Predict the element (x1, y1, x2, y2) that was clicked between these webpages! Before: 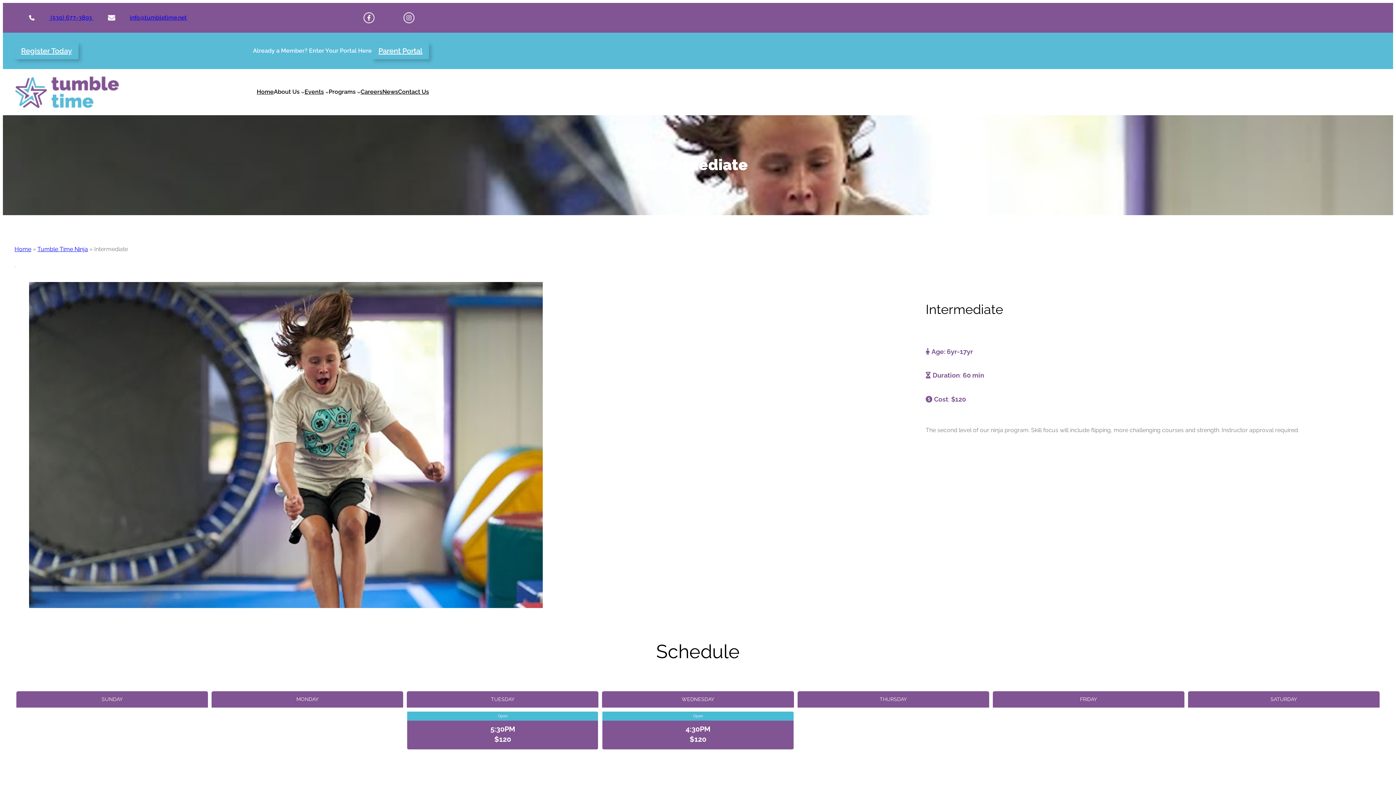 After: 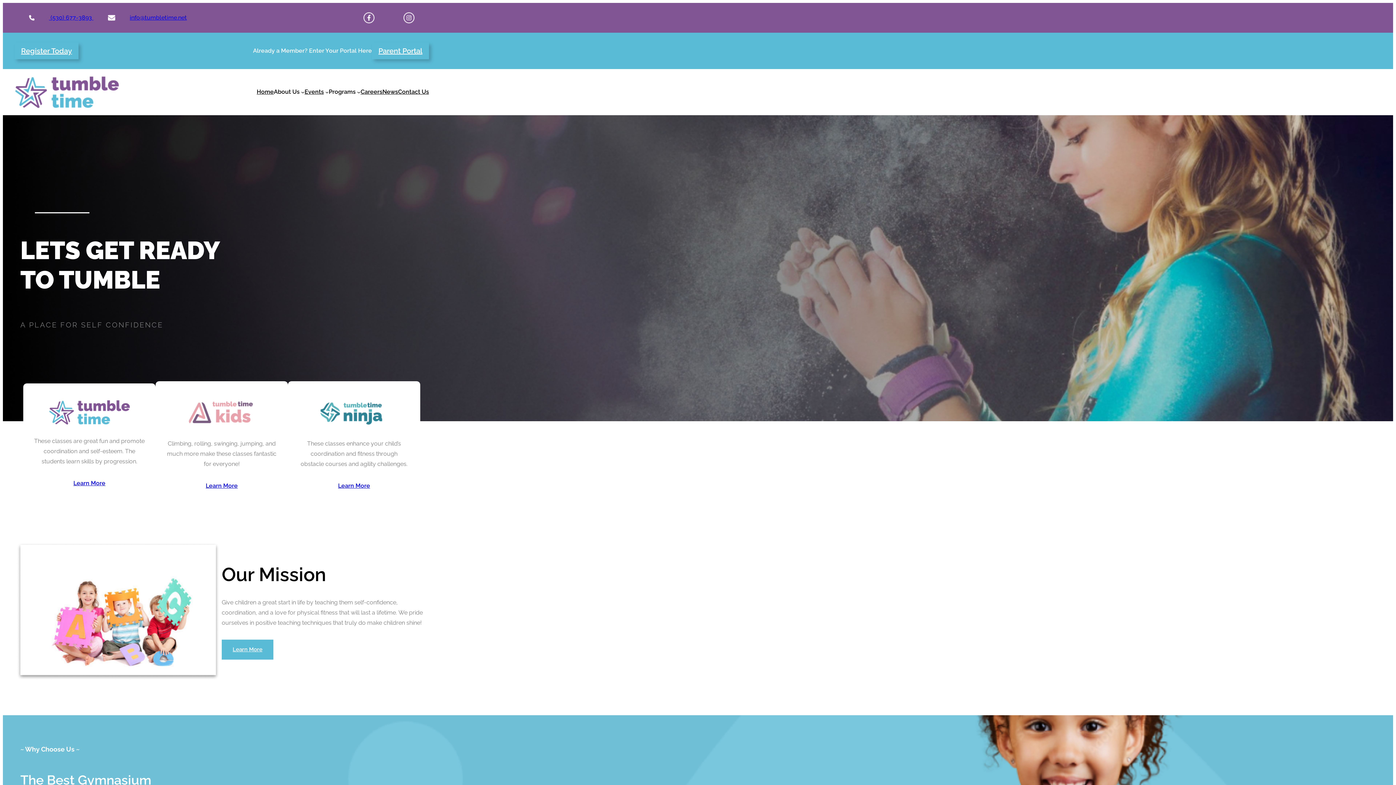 Action: bbox: (14, 245, 31, 252) label: Home